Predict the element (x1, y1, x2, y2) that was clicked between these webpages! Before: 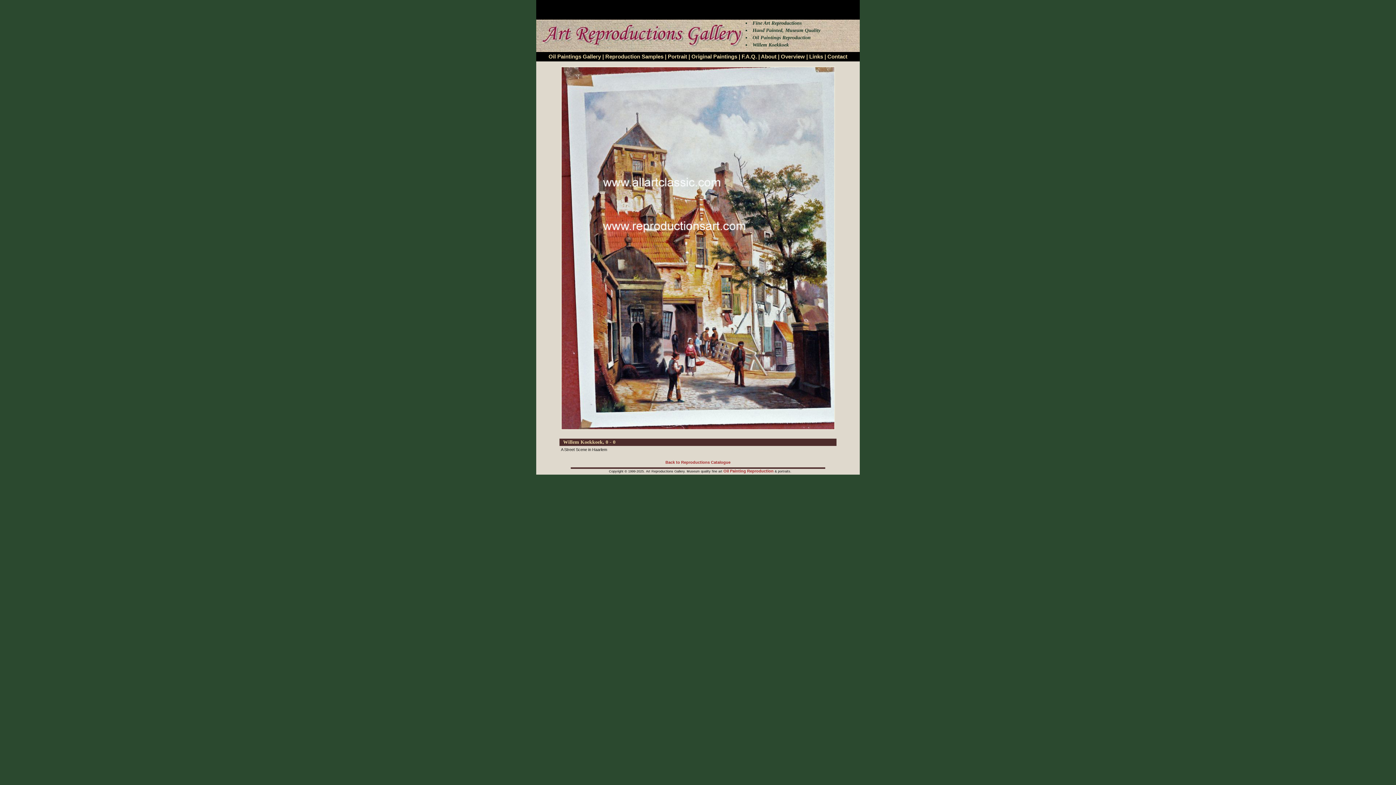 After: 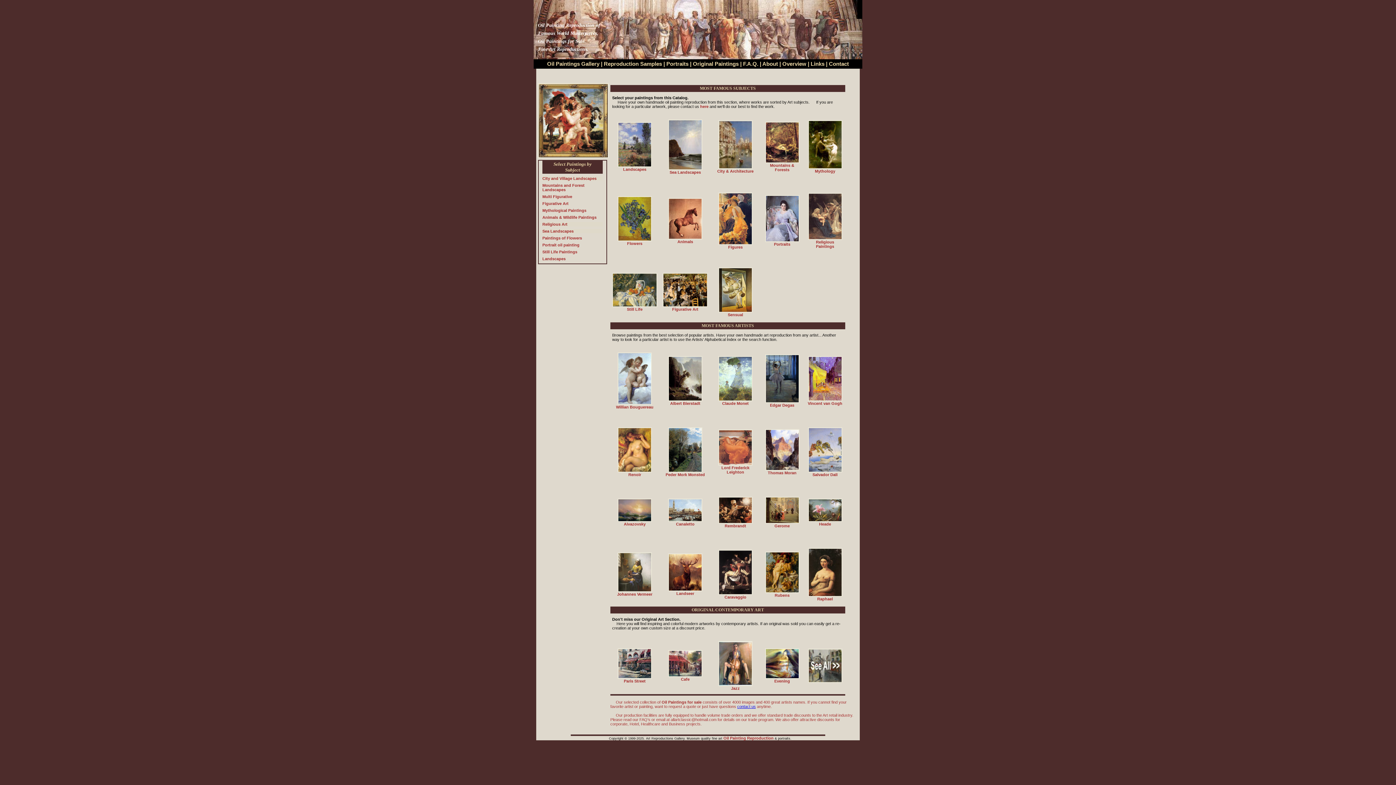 Action: label: Oil Painting Reproduction  bbox: (723, 469, 774, 473)